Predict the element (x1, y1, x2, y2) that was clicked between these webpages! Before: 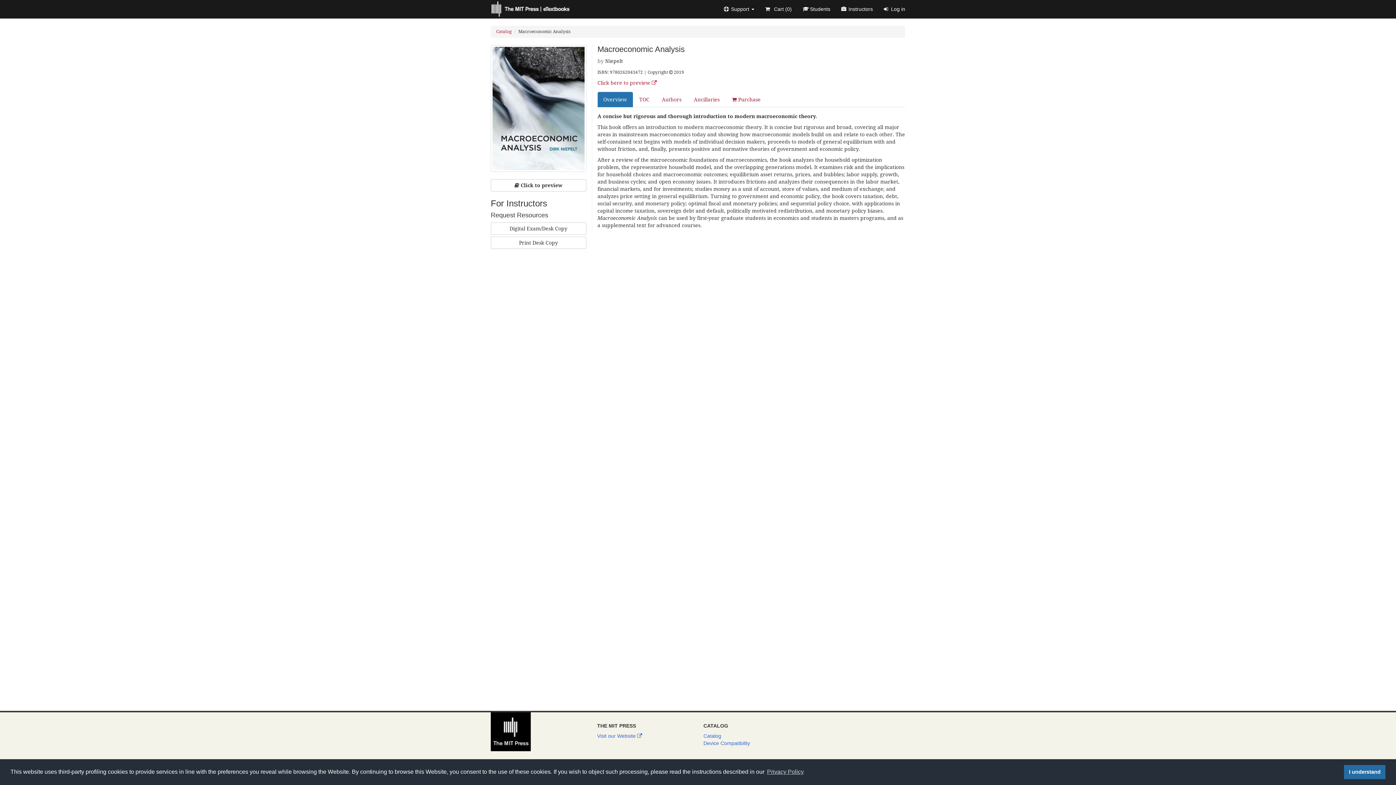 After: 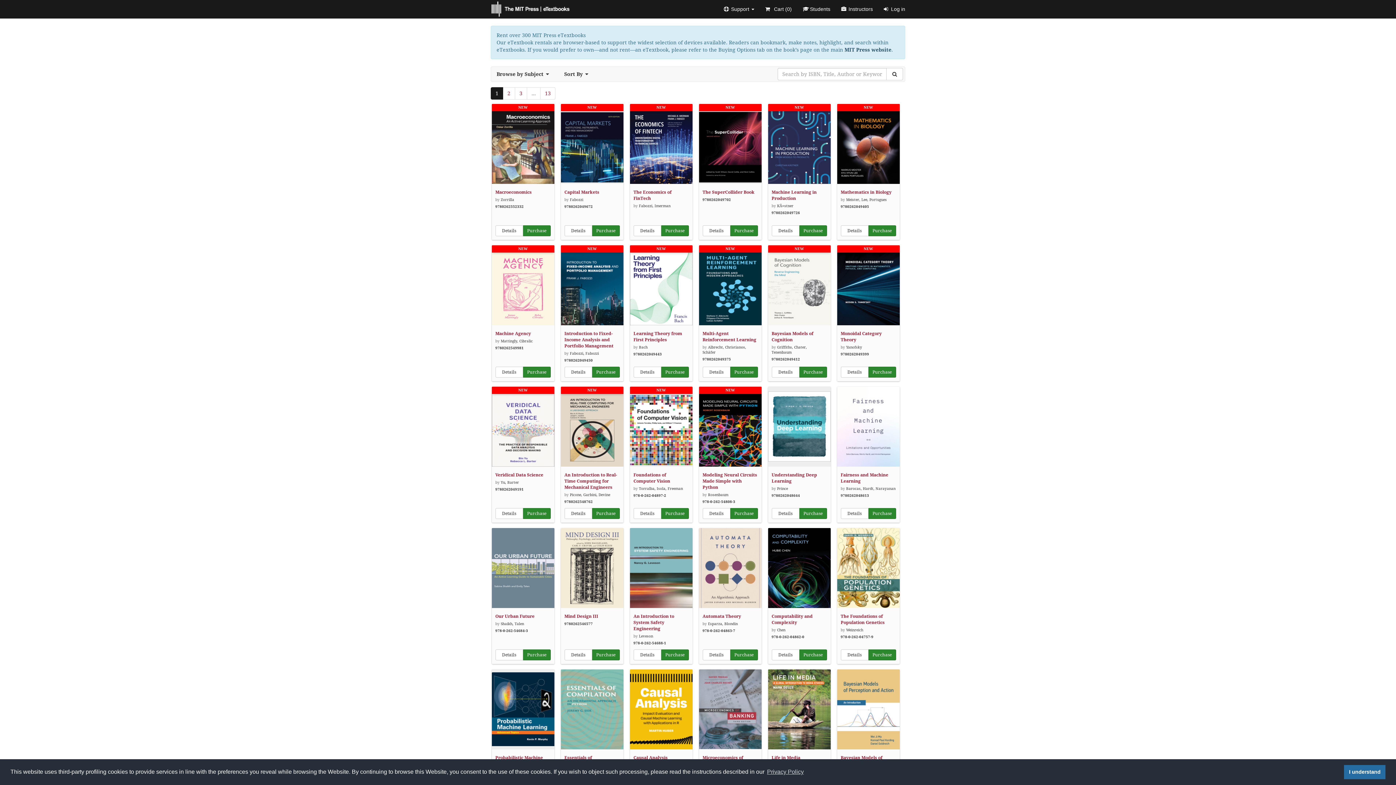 Action: bbox: (703, 733, 721, 739) label: Catalog